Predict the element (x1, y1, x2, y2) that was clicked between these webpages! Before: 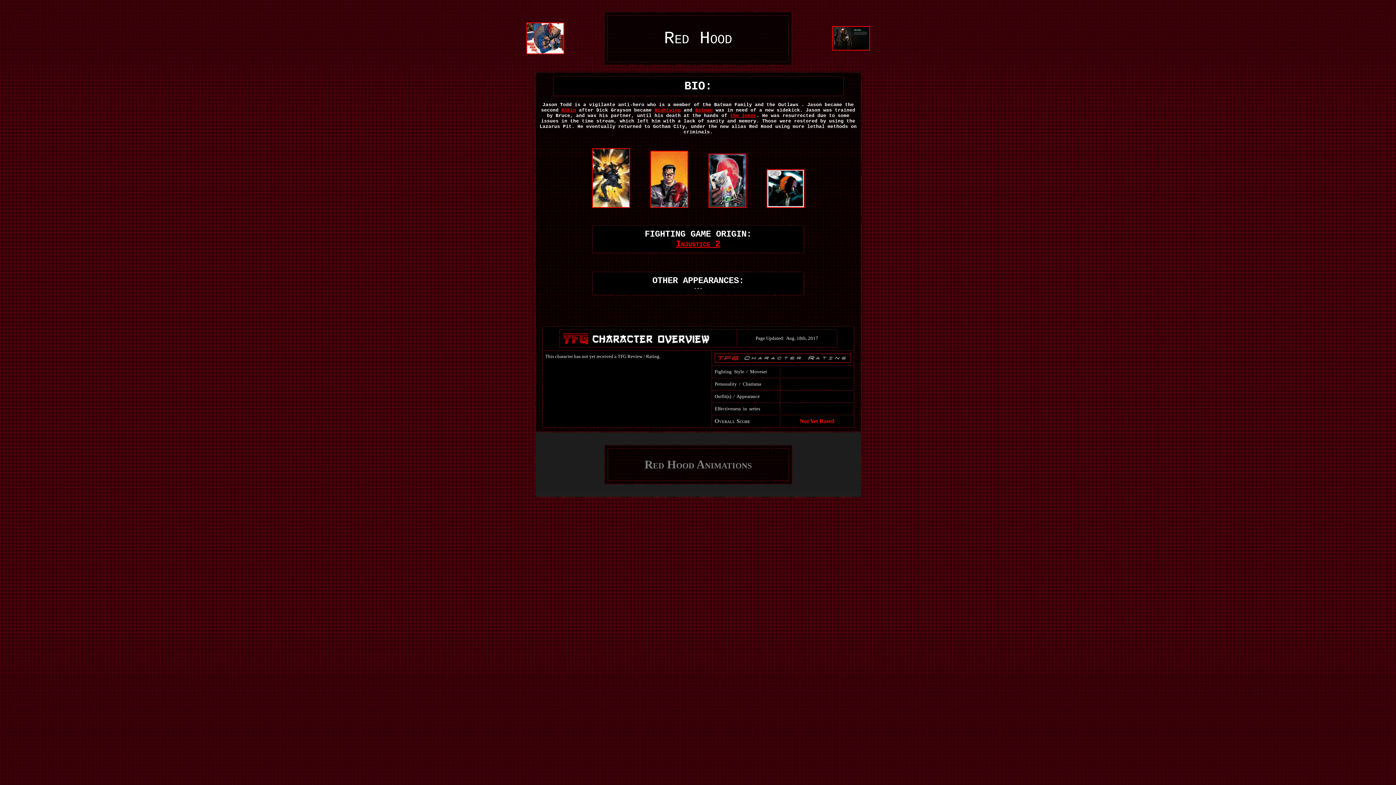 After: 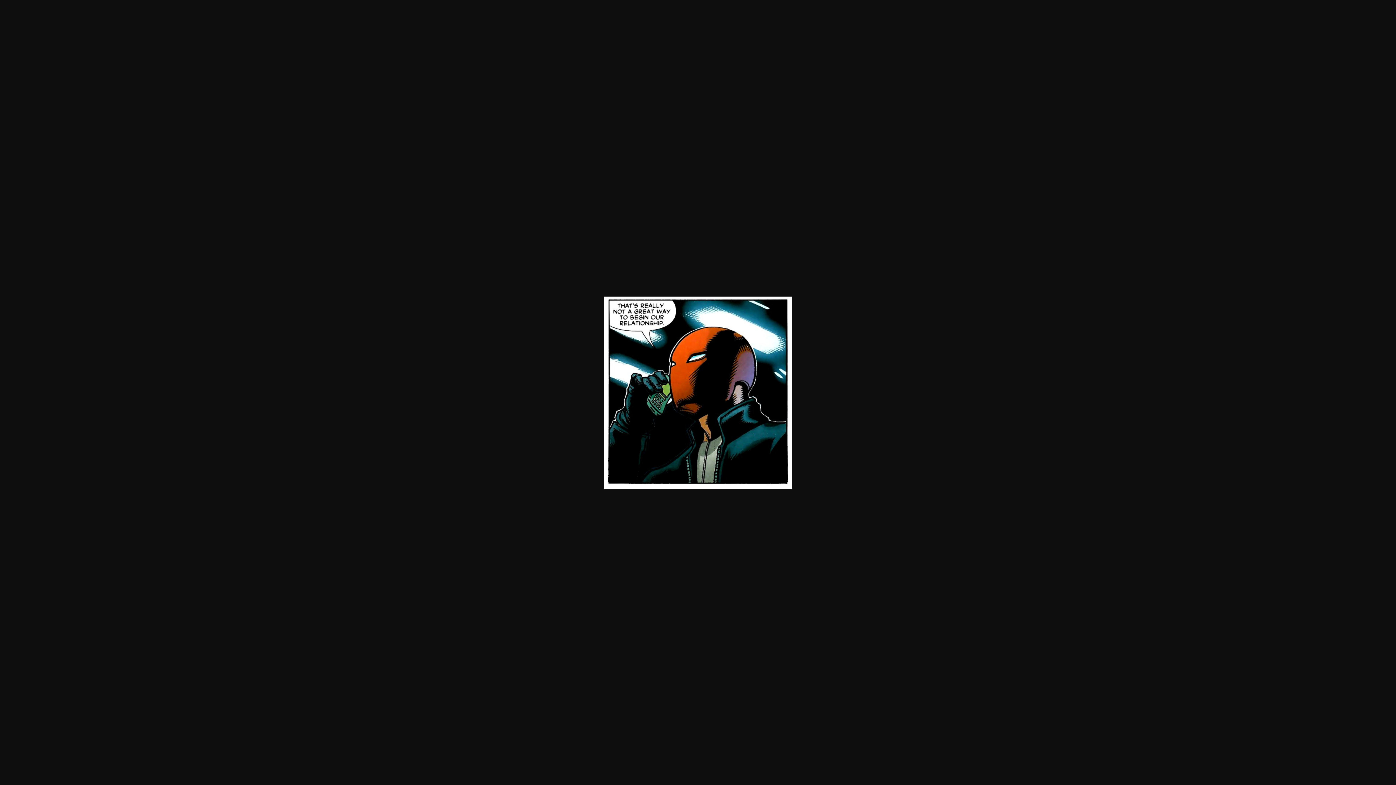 Action: bbox: (766, 202, 804, 209) label: 
